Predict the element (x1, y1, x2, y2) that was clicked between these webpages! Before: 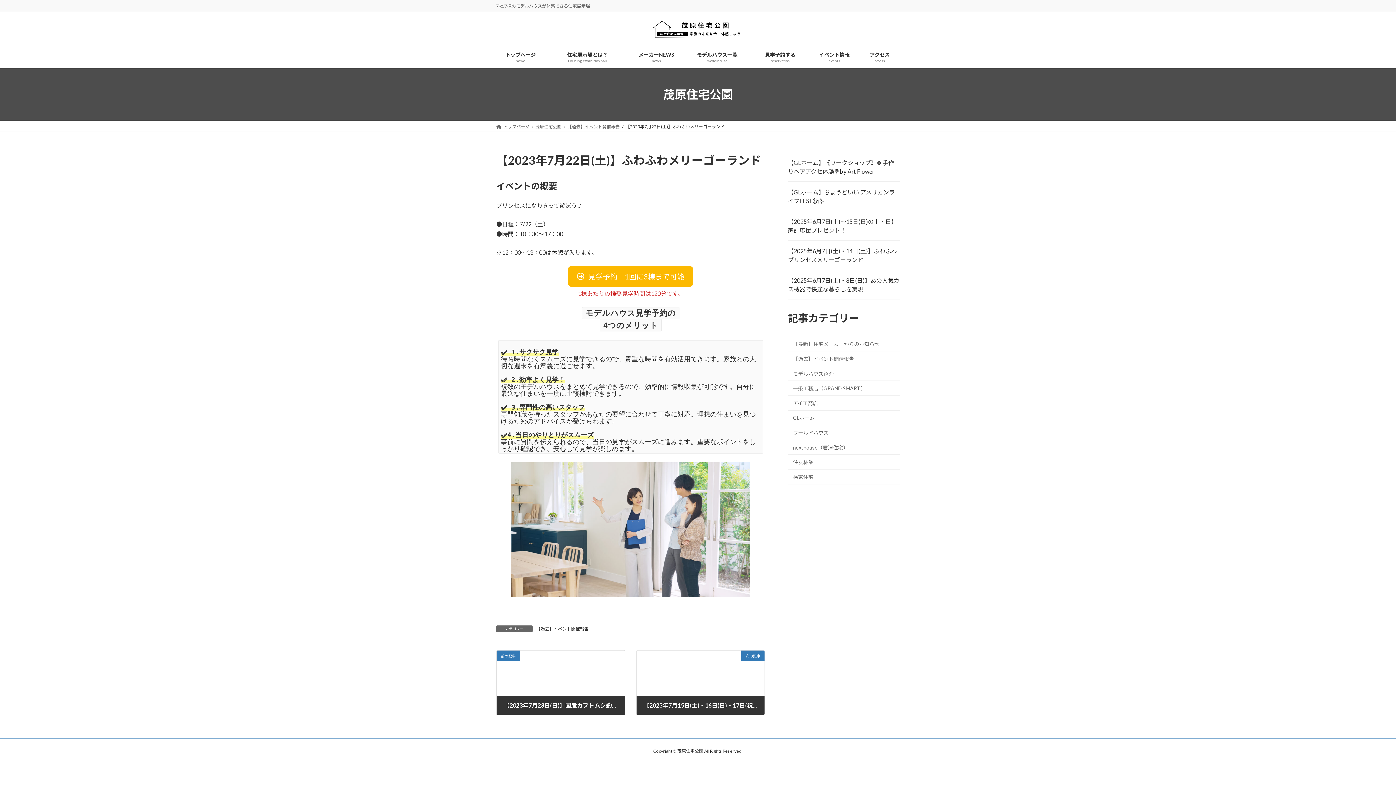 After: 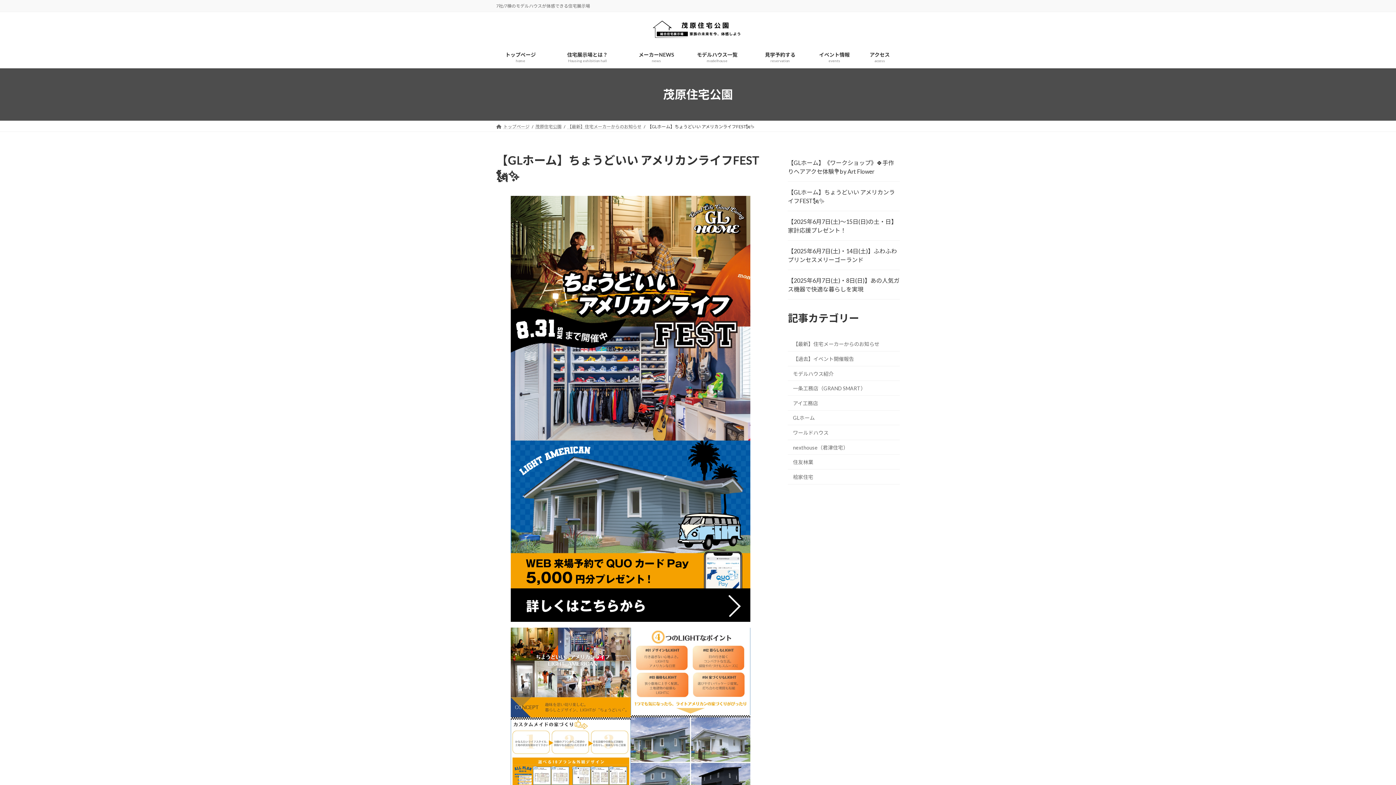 Action: bbox: (788, 187, 900, 204) label: 【GLホーム】ちょうどいい アメリカンライフFEST🗽✨